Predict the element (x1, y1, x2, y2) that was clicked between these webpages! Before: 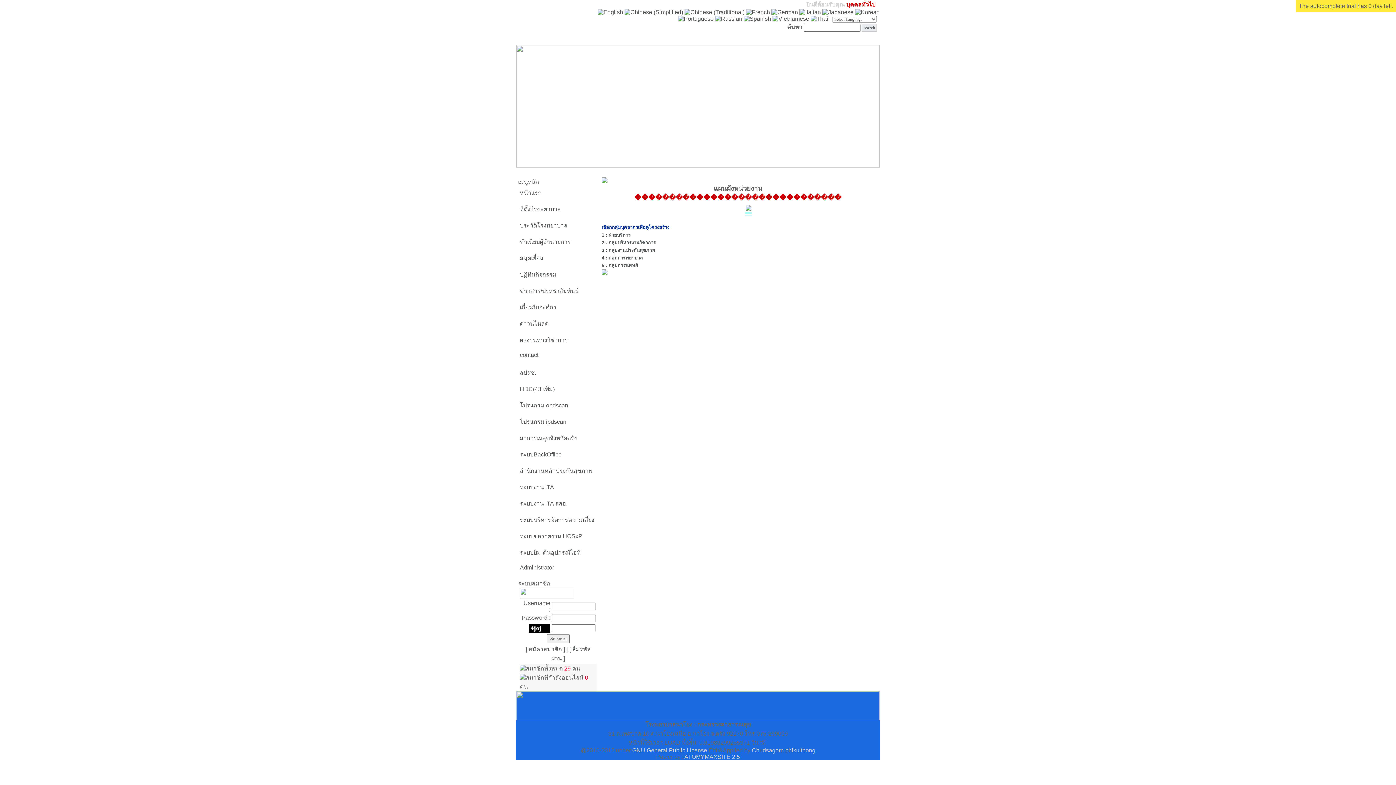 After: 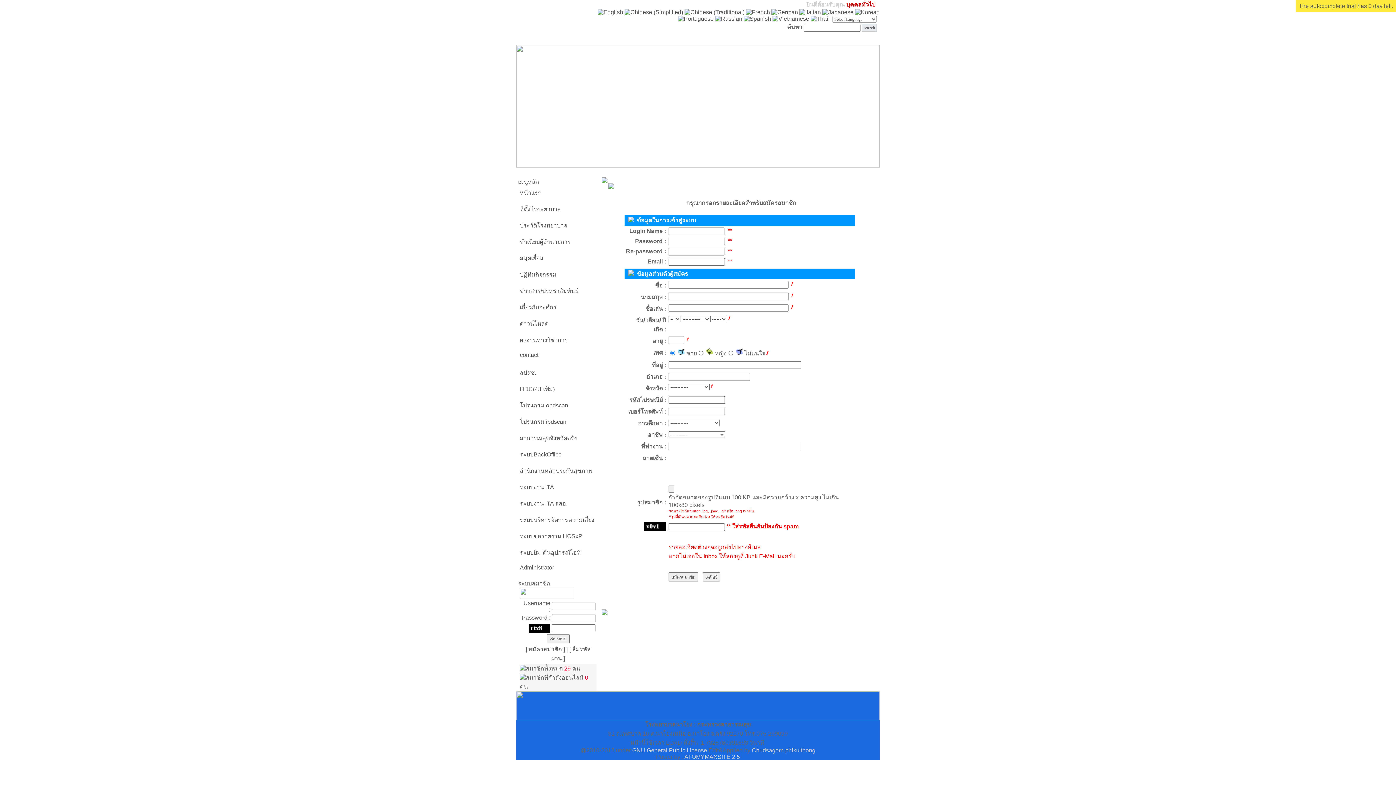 Action: label: [ สมัครสมาชิก ]  bbox: (525, 646, 566, 652)